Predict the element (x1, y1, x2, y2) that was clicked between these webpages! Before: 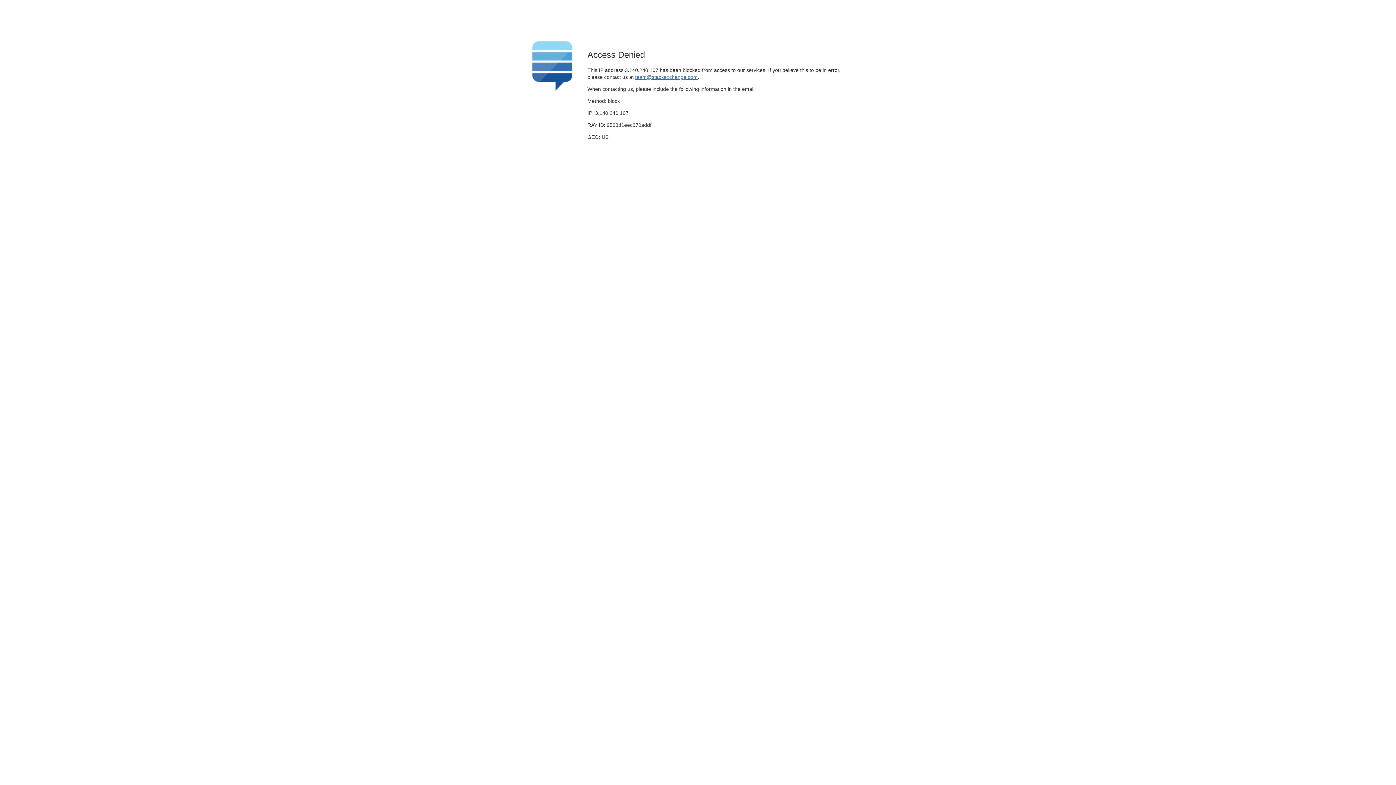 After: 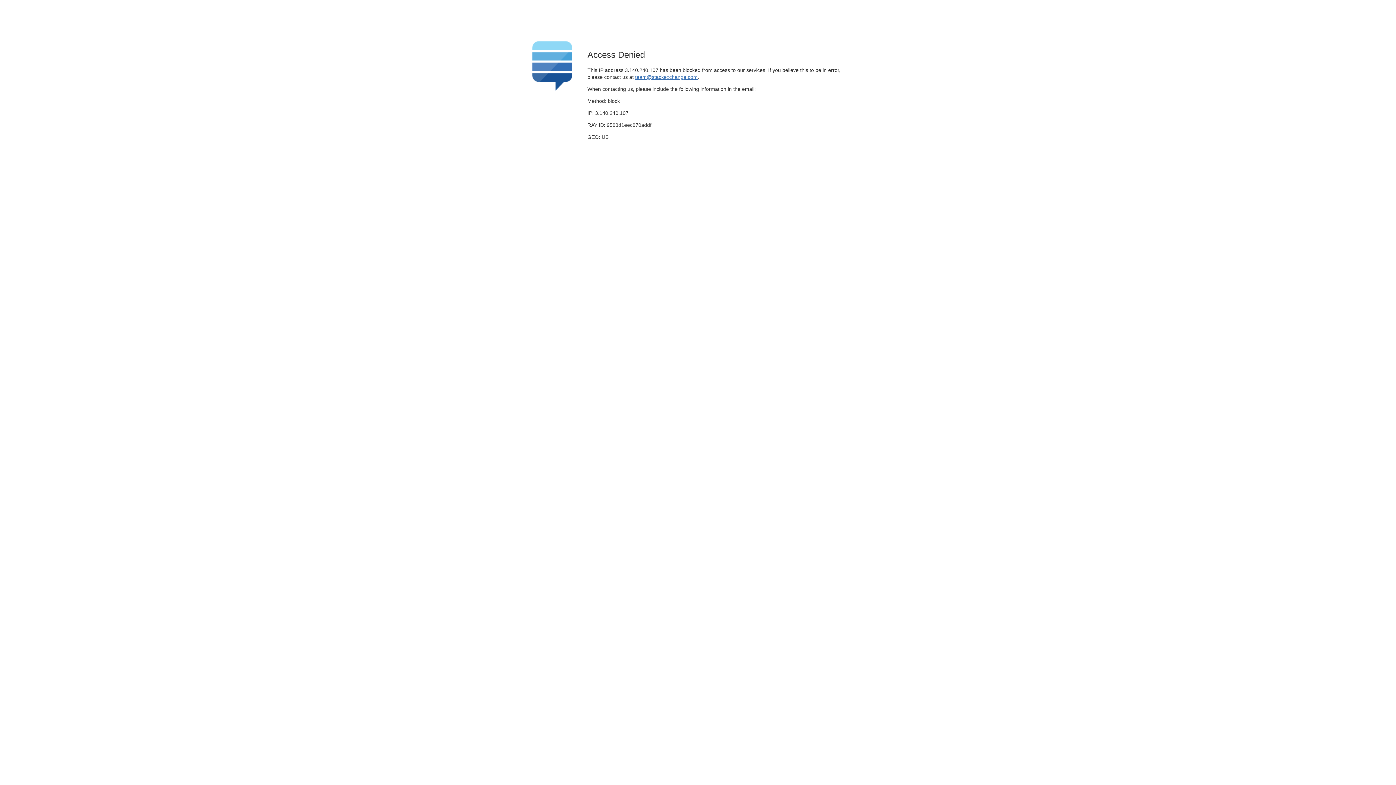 Action: label: team@stackexchange.com bbox: (635, 74, 697, 79)